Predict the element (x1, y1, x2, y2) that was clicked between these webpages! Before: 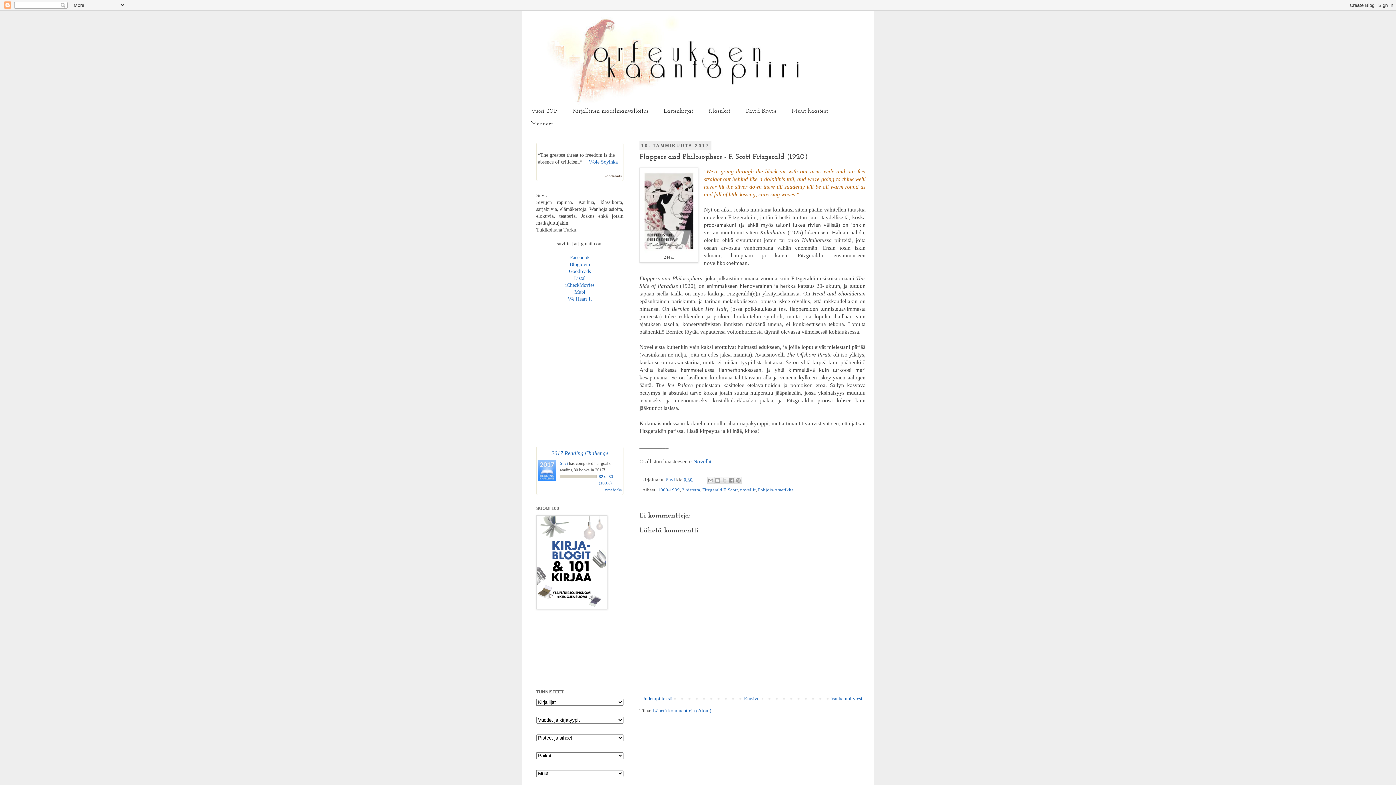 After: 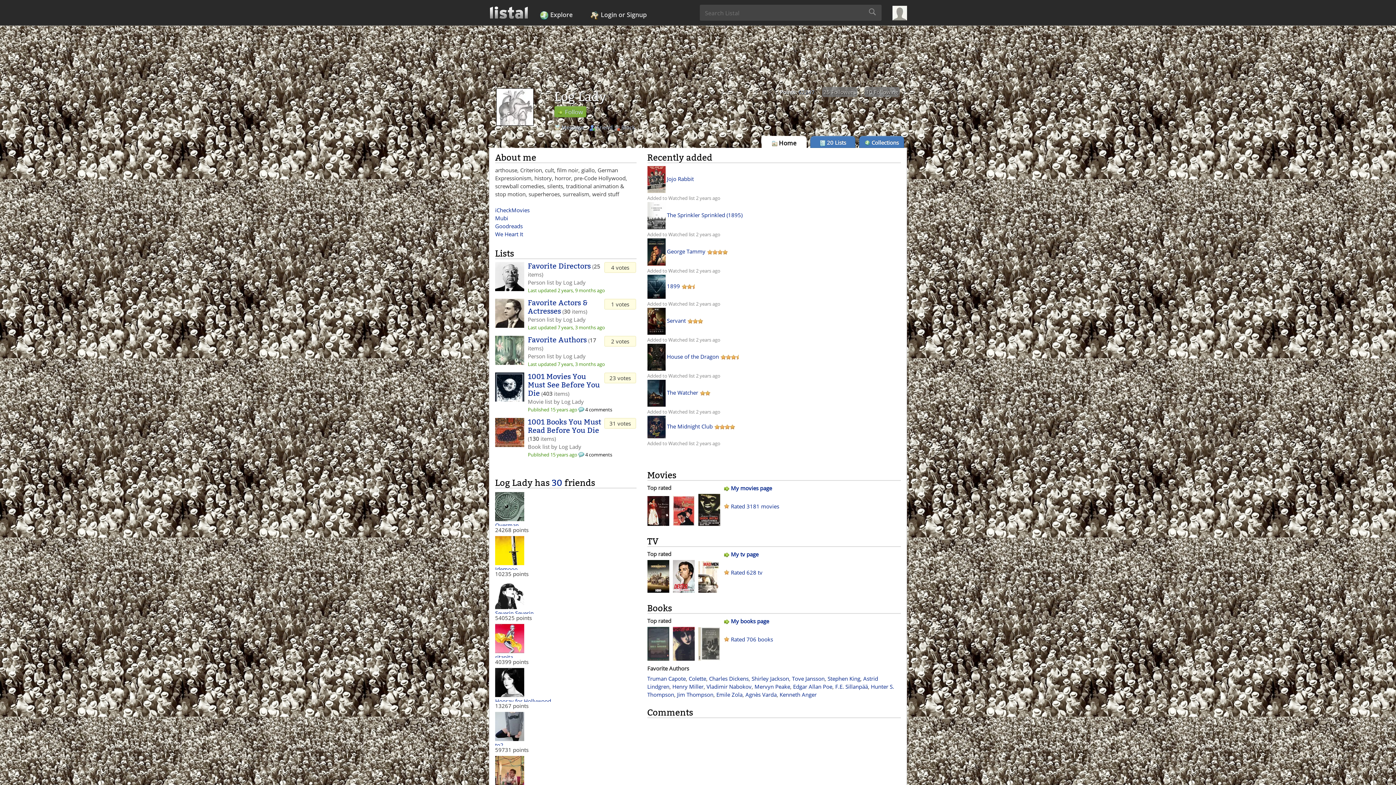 Action: bbox: (574, 275, 585, 281) label: Listal